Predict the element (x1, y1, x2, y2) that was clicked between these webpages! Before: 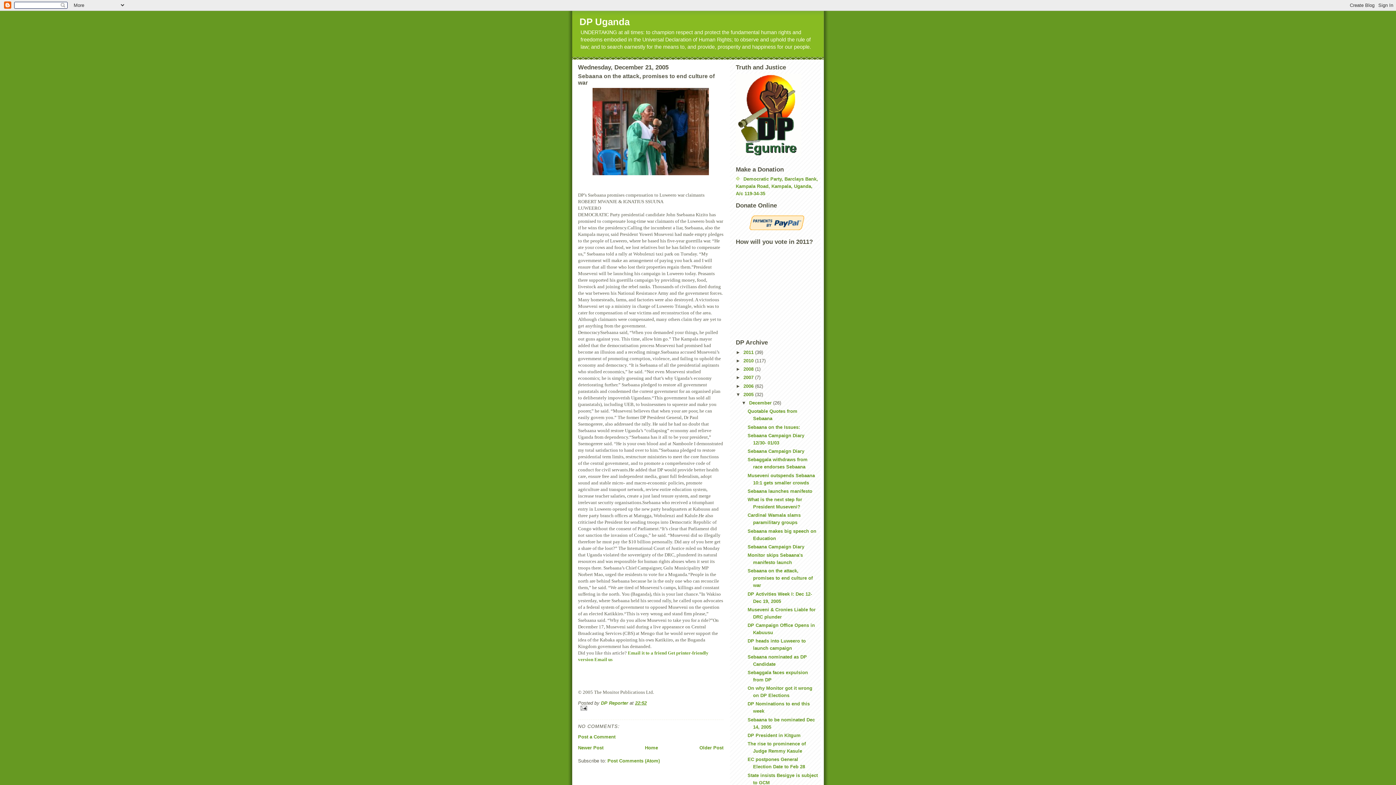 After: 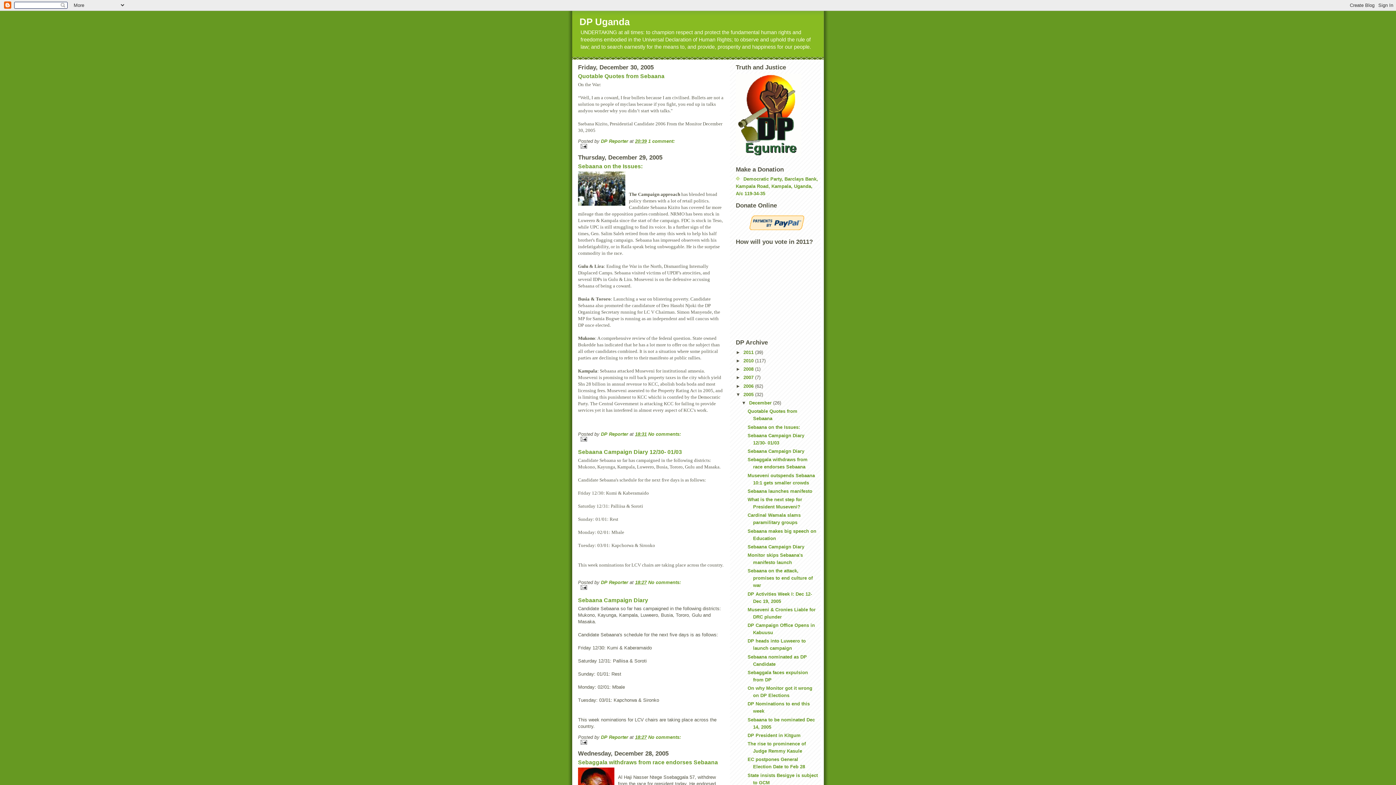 Action: bbox: (749, 400, 773, 405) label: December 